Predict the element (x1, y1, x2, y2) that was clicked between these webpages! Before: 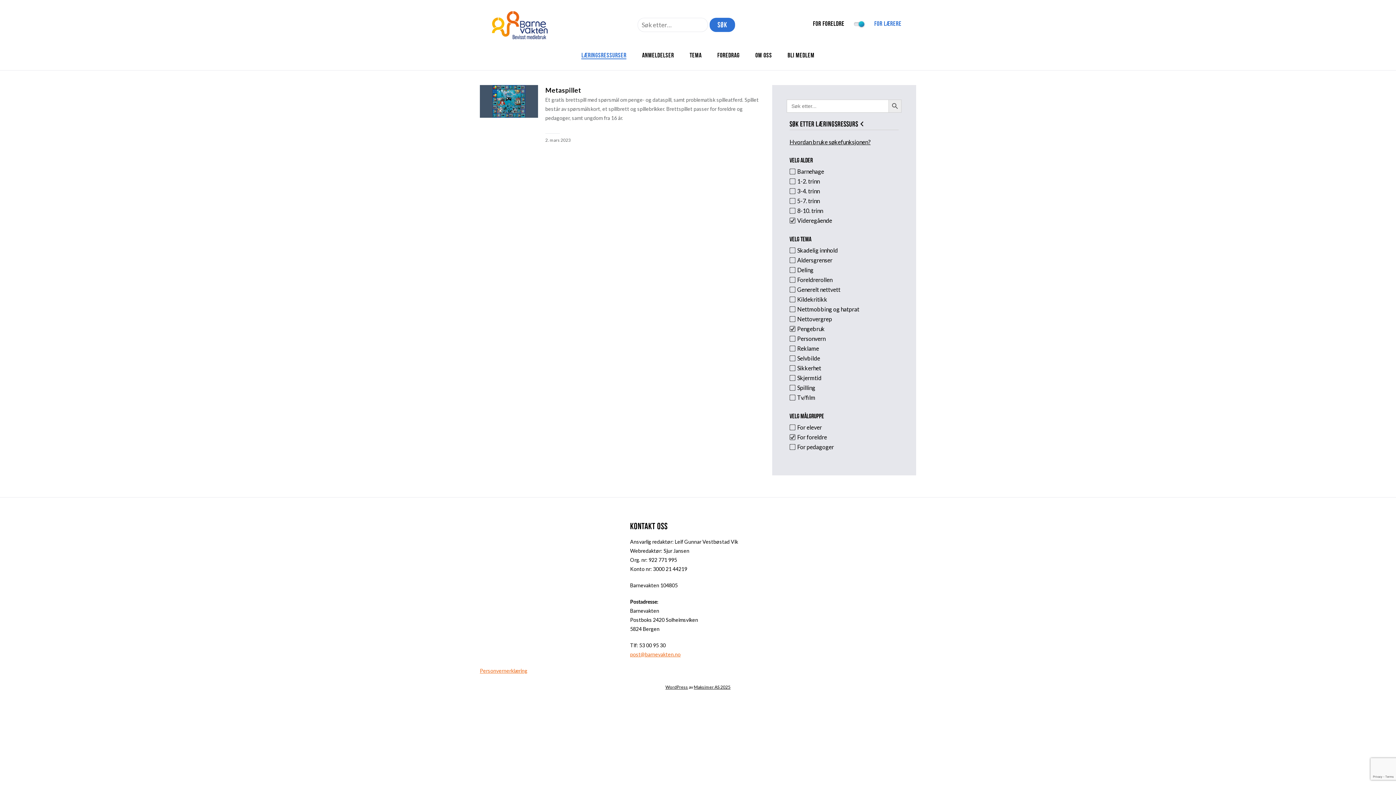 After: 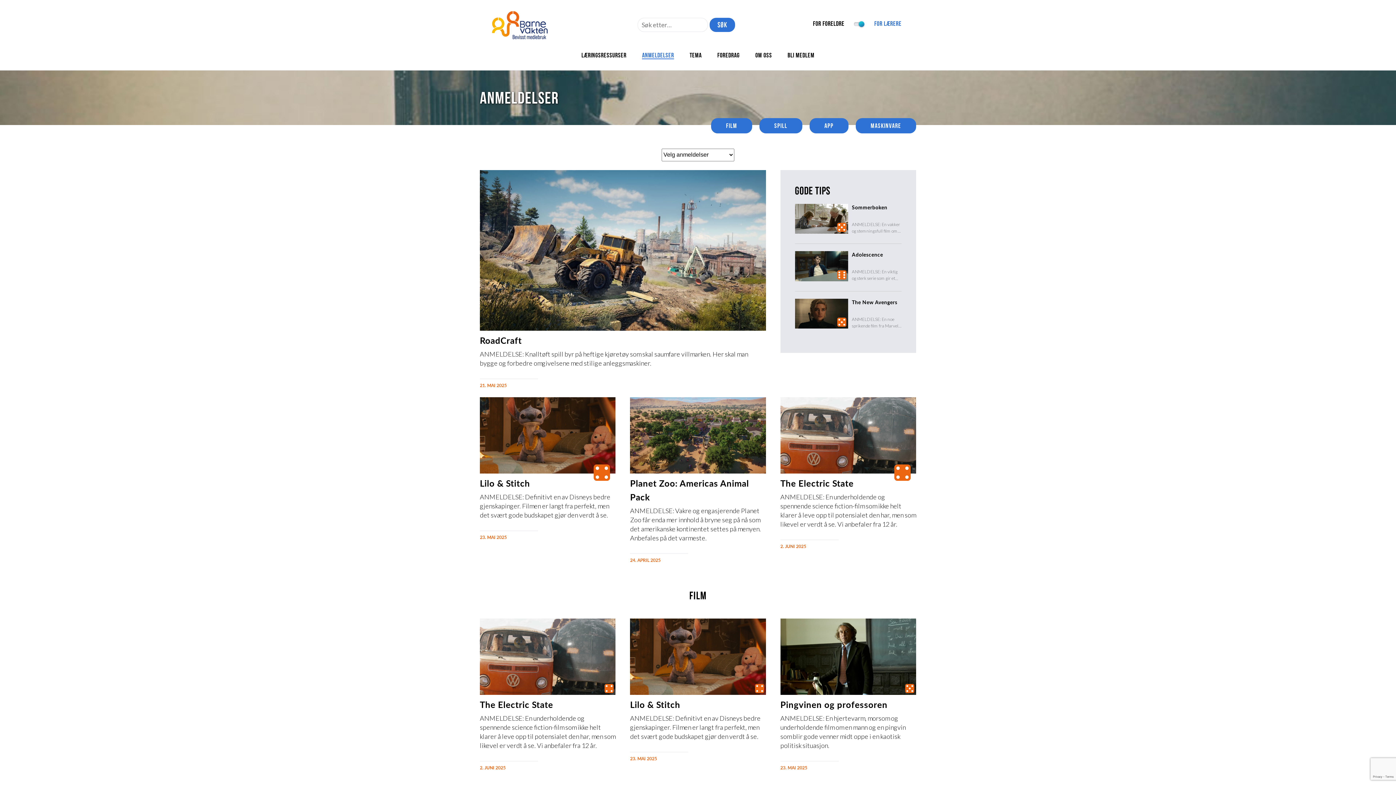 Action: label: ANMELDELSER bbox: (642, 51, 674, 58)